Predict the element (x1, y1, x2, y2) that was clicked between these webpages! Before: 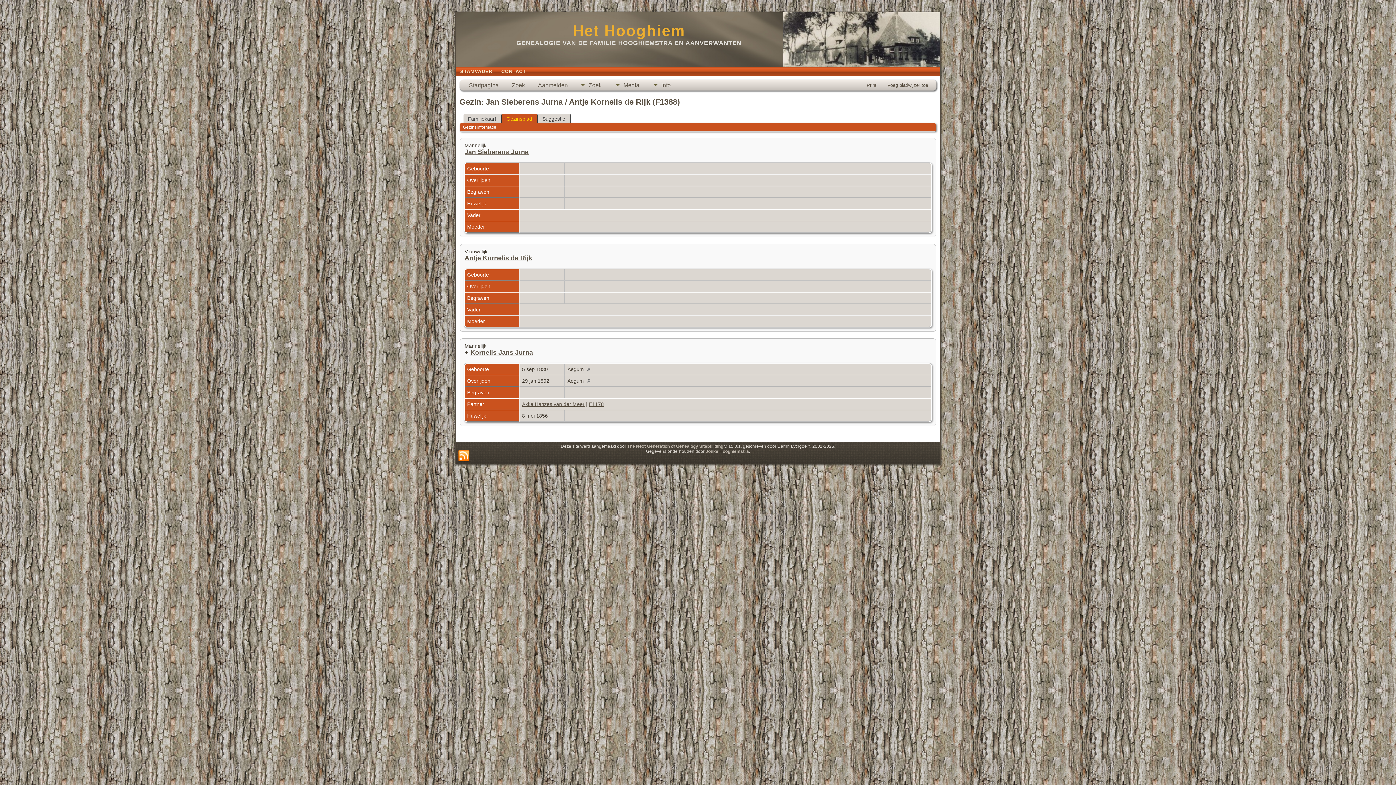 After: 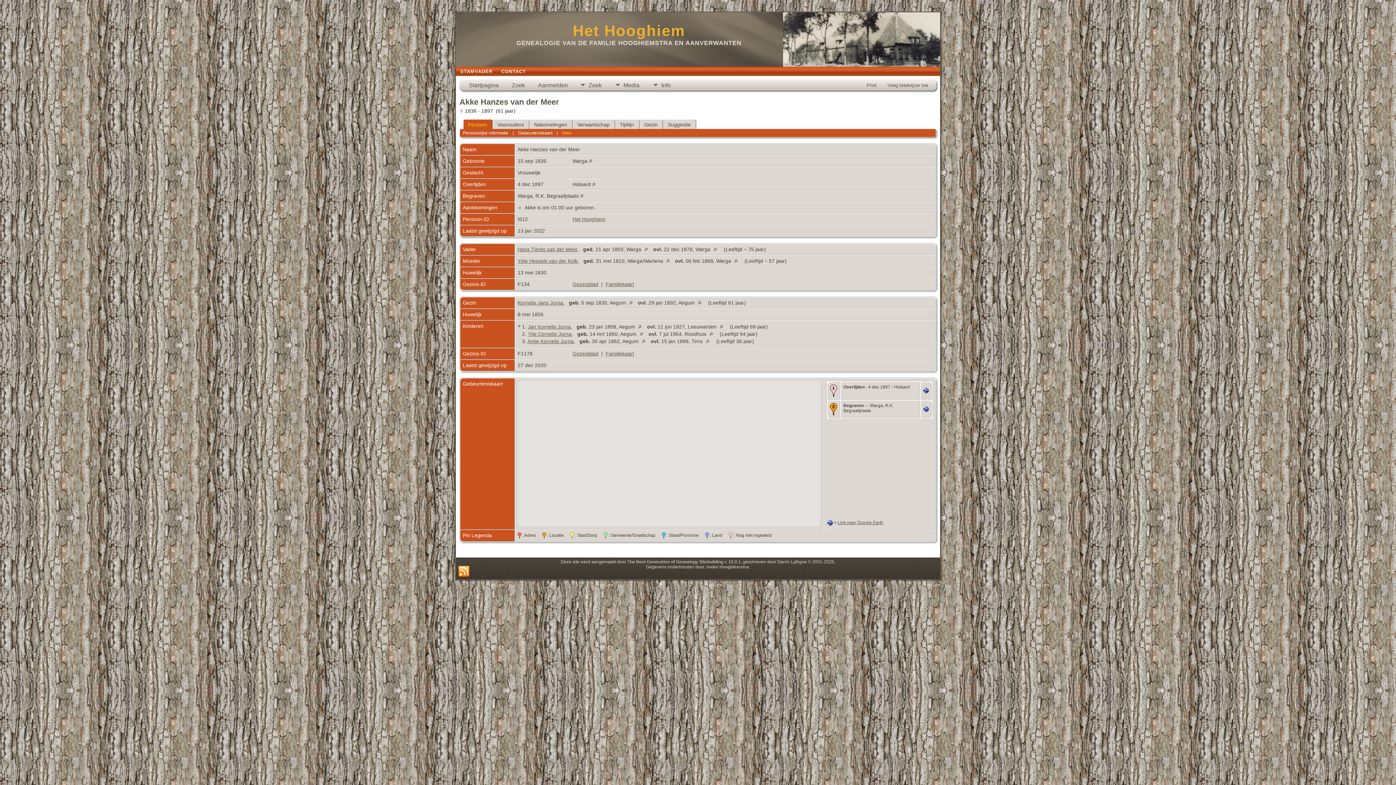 Action: bbox: (522, 401, 584, 407) label: Akke Hanzes van der Meer